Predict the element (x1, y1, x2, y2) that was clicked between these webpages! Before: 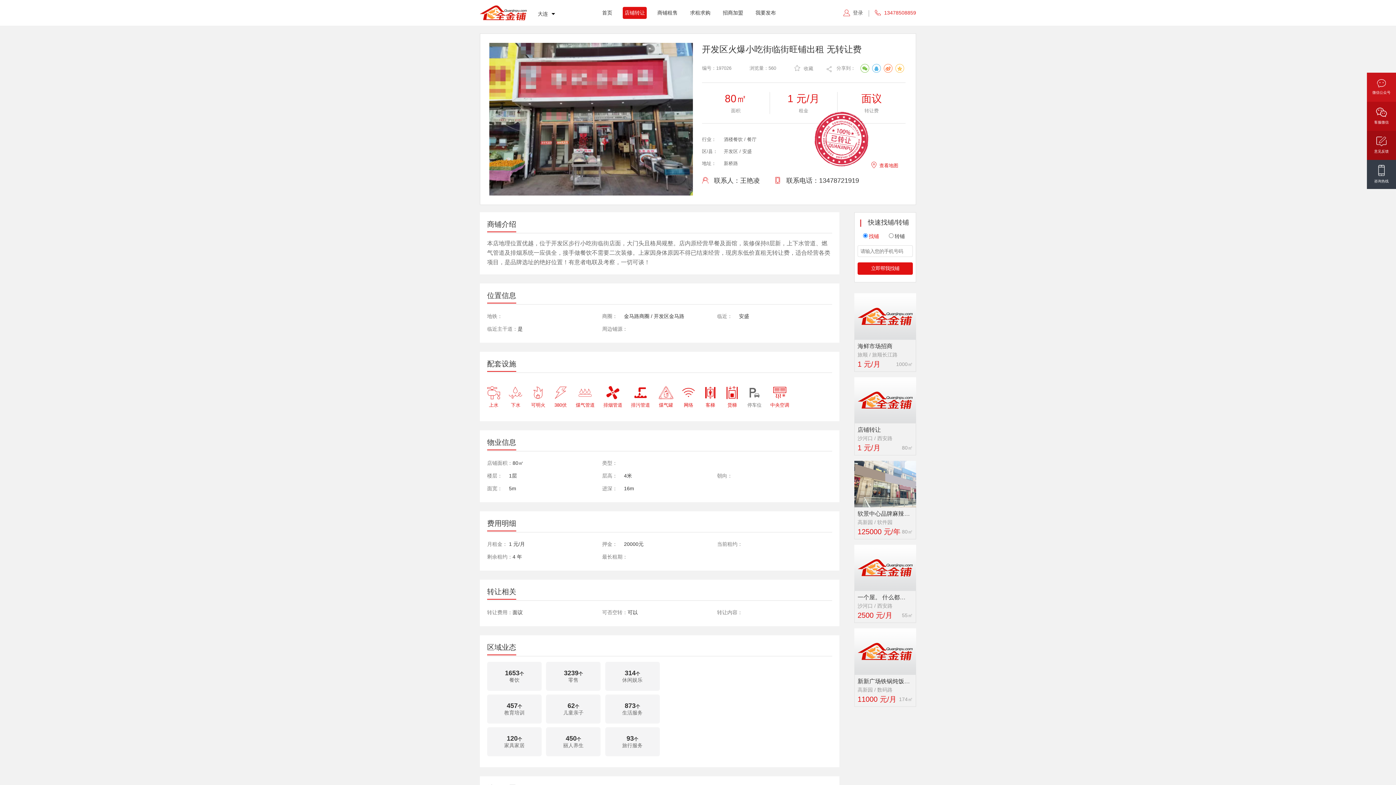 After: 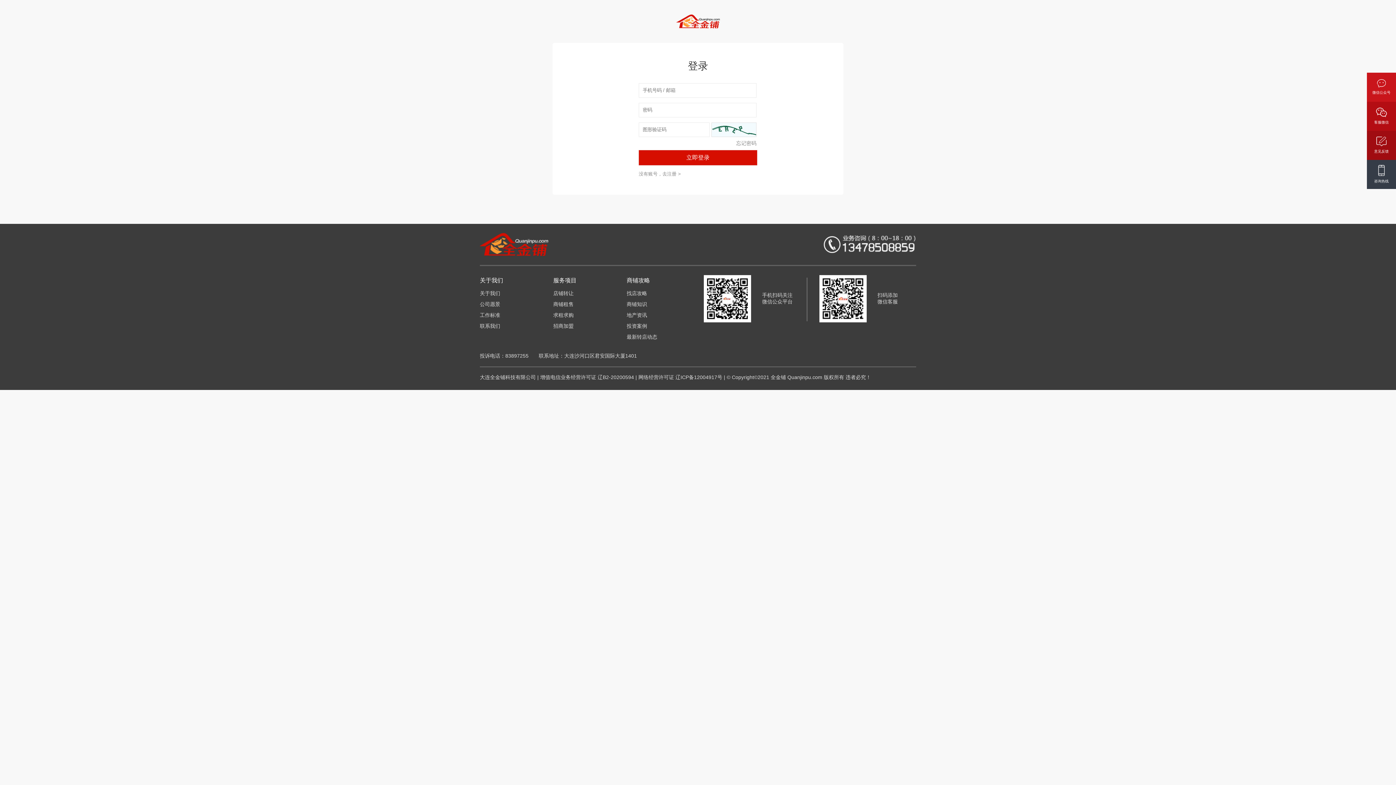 Action: bbox: (853, 9, 863, 15) label: 
登录